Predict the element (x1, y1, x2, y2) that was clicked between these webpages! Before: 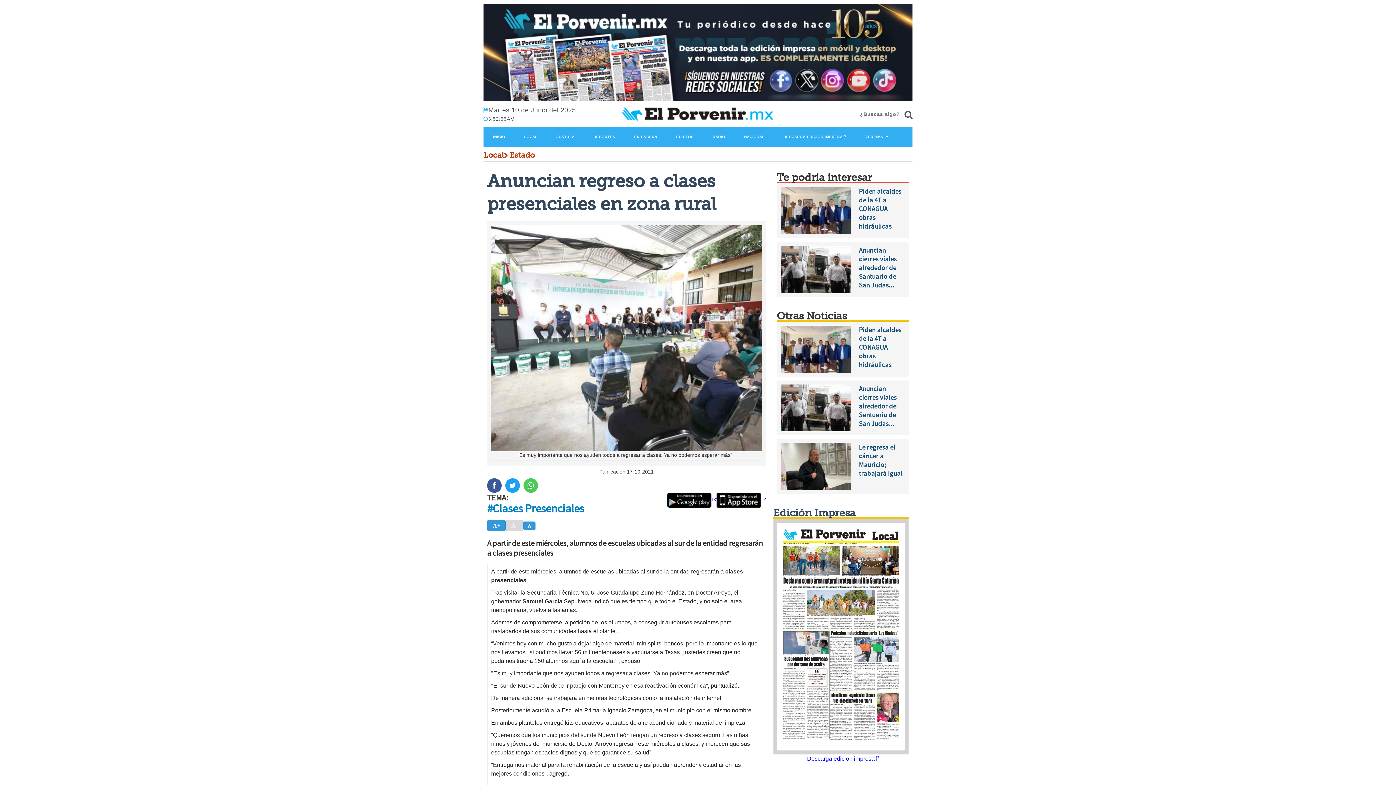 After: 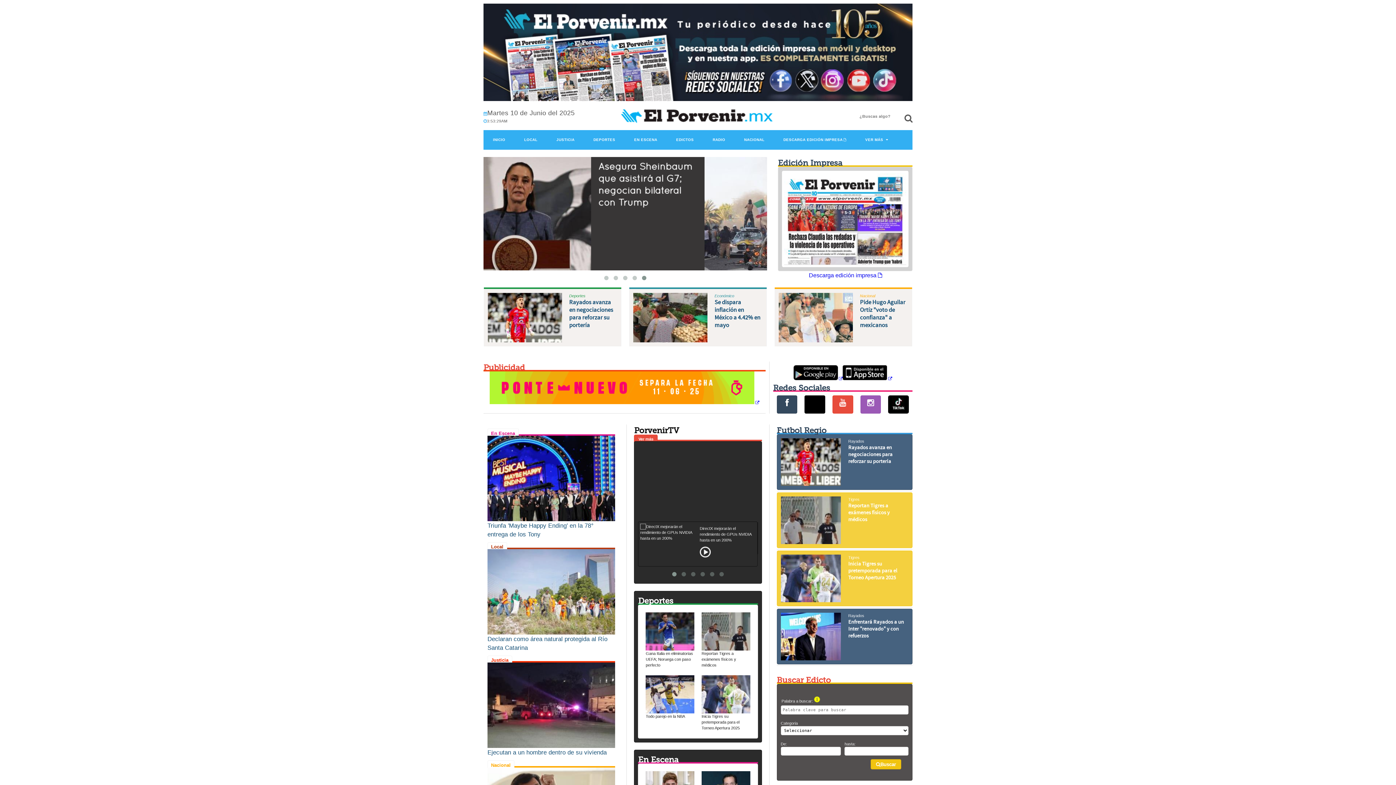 Action: bbox: (483, 127, 514, 146) label: INICIO